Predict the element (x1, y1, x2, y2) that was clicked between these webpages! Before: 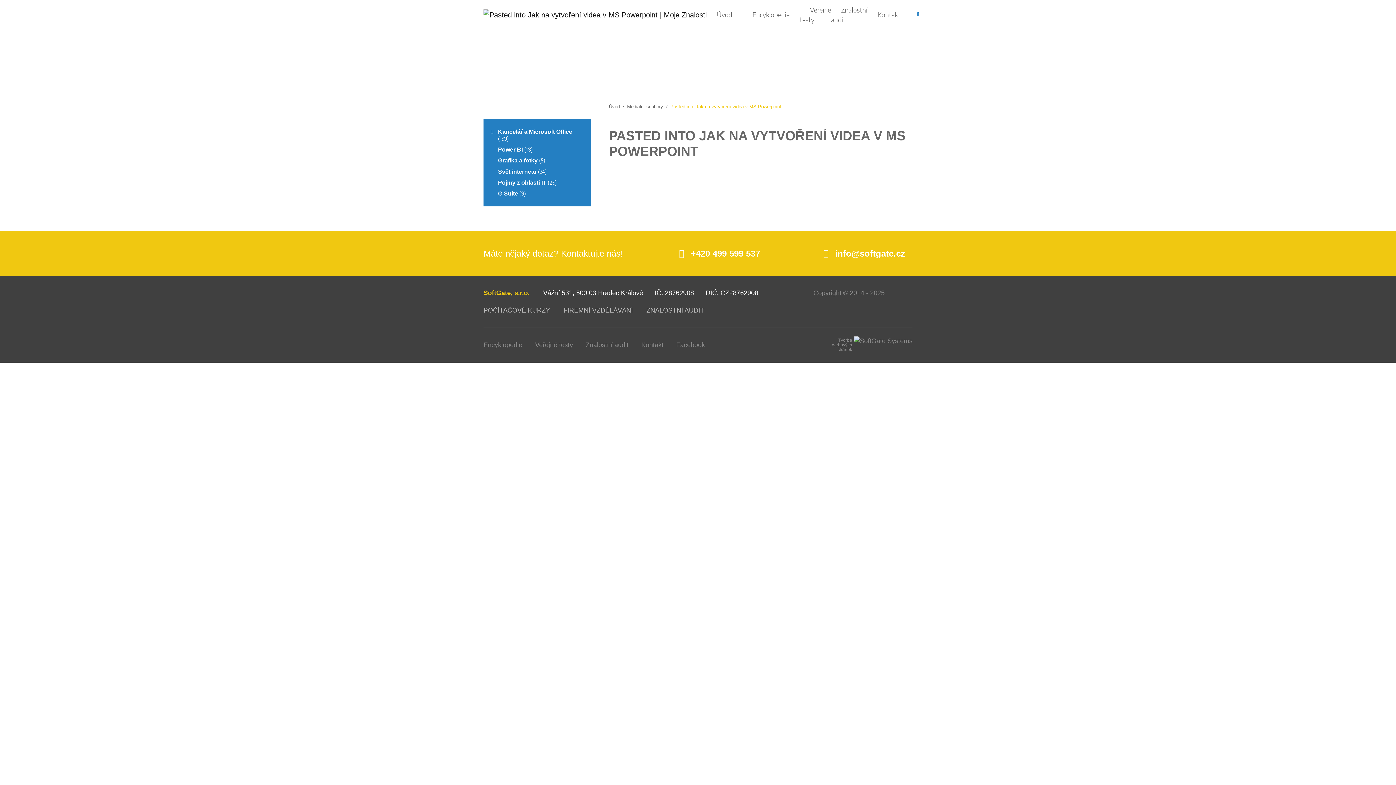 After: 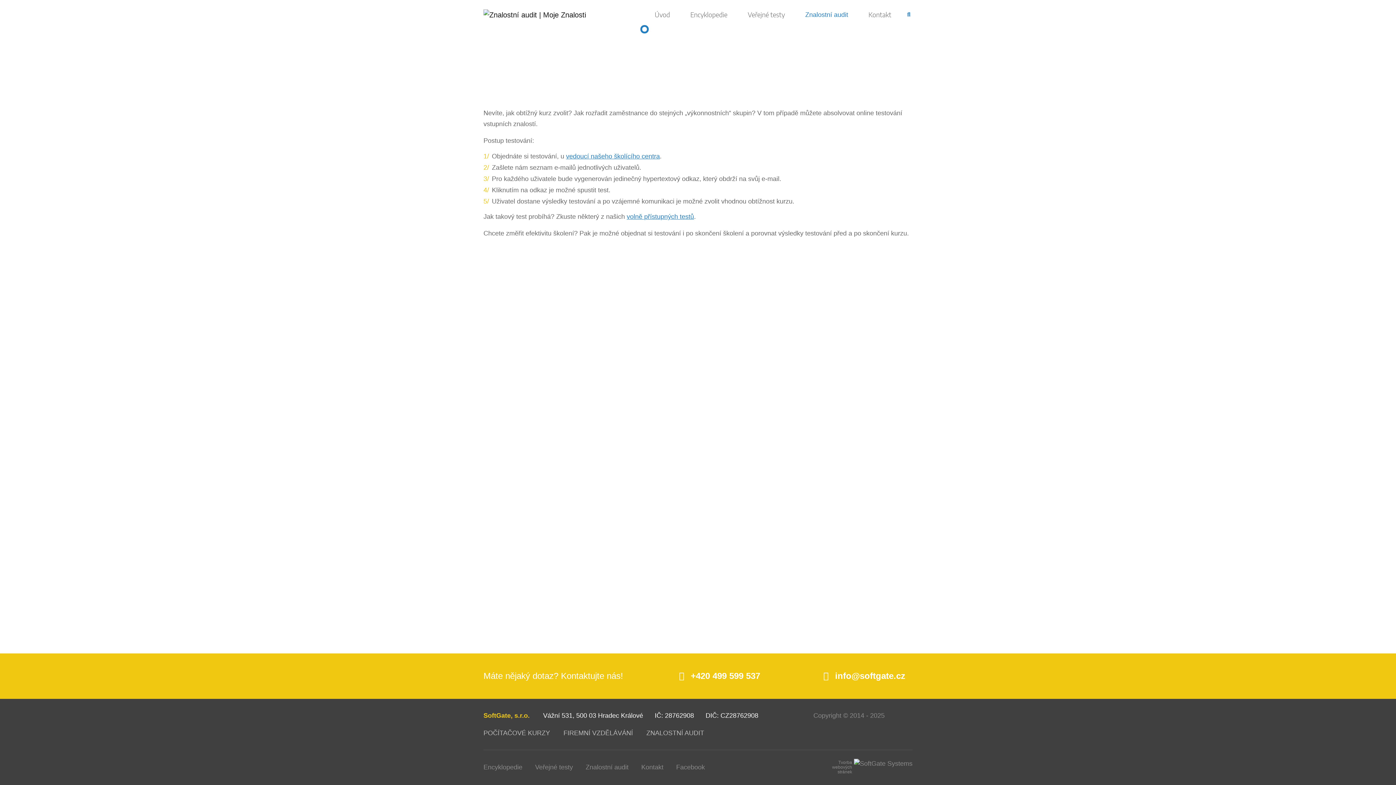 Action: bbox: (831, -4, 867, 34) label: Znalostní audit